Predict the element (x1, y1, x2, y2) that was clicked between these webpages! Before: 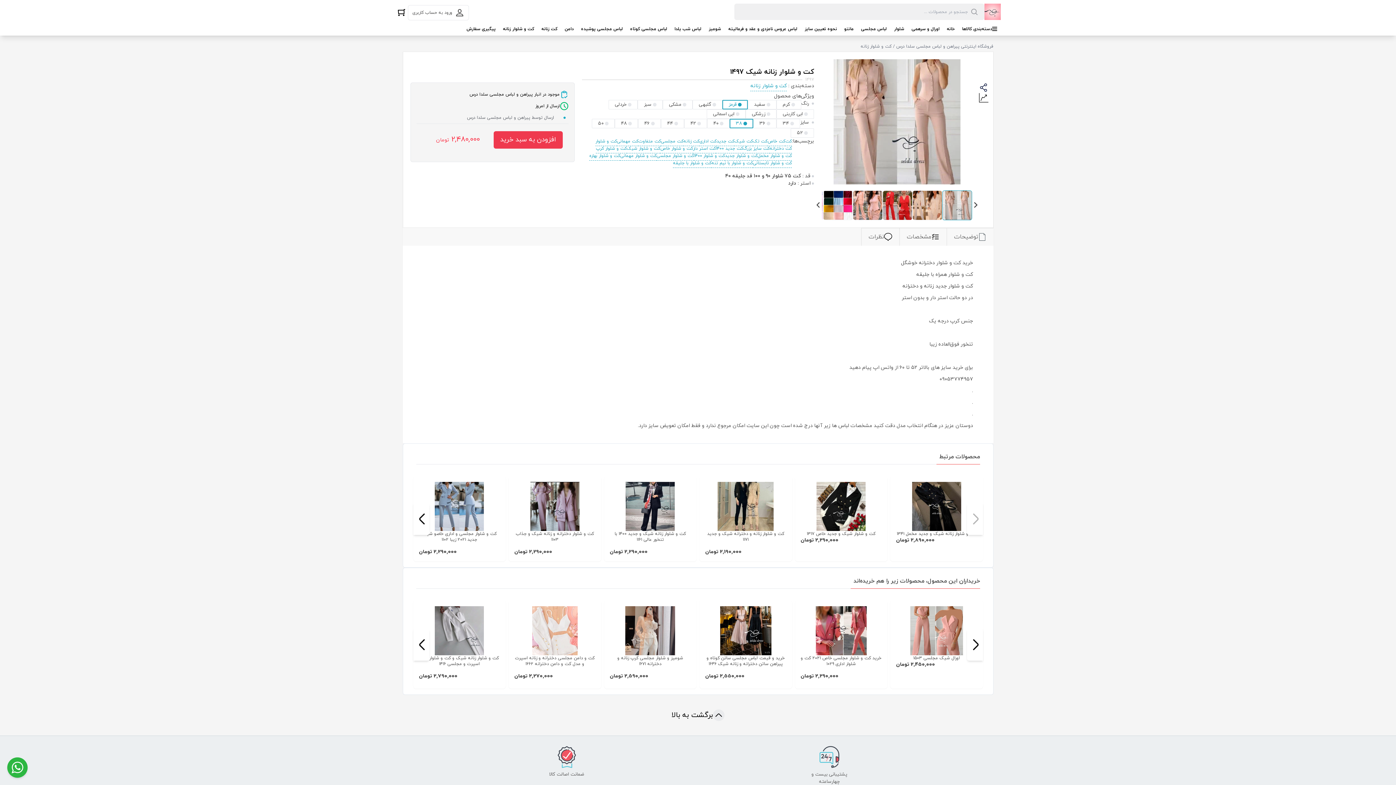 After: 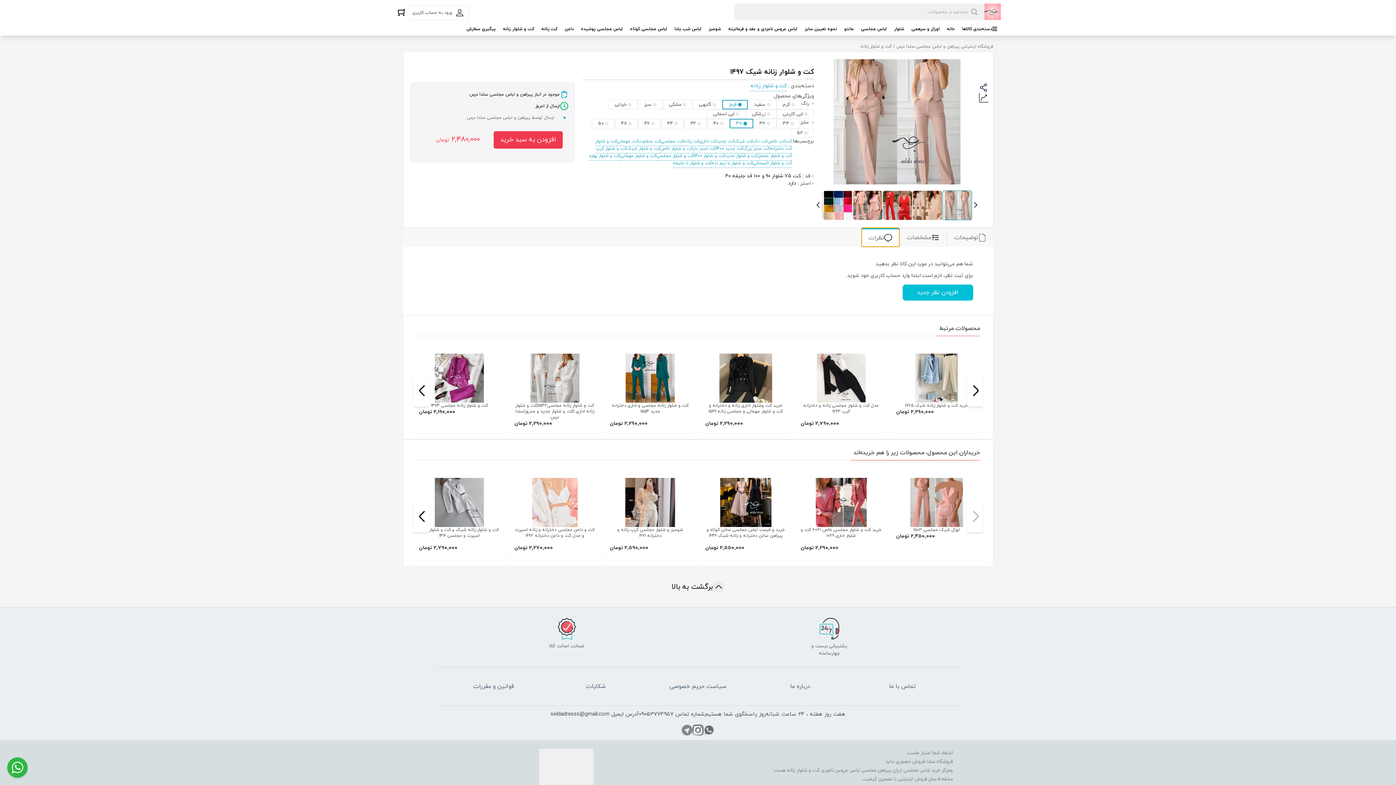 Action: label: نظرات bbox: (861, 228, 899, 245)